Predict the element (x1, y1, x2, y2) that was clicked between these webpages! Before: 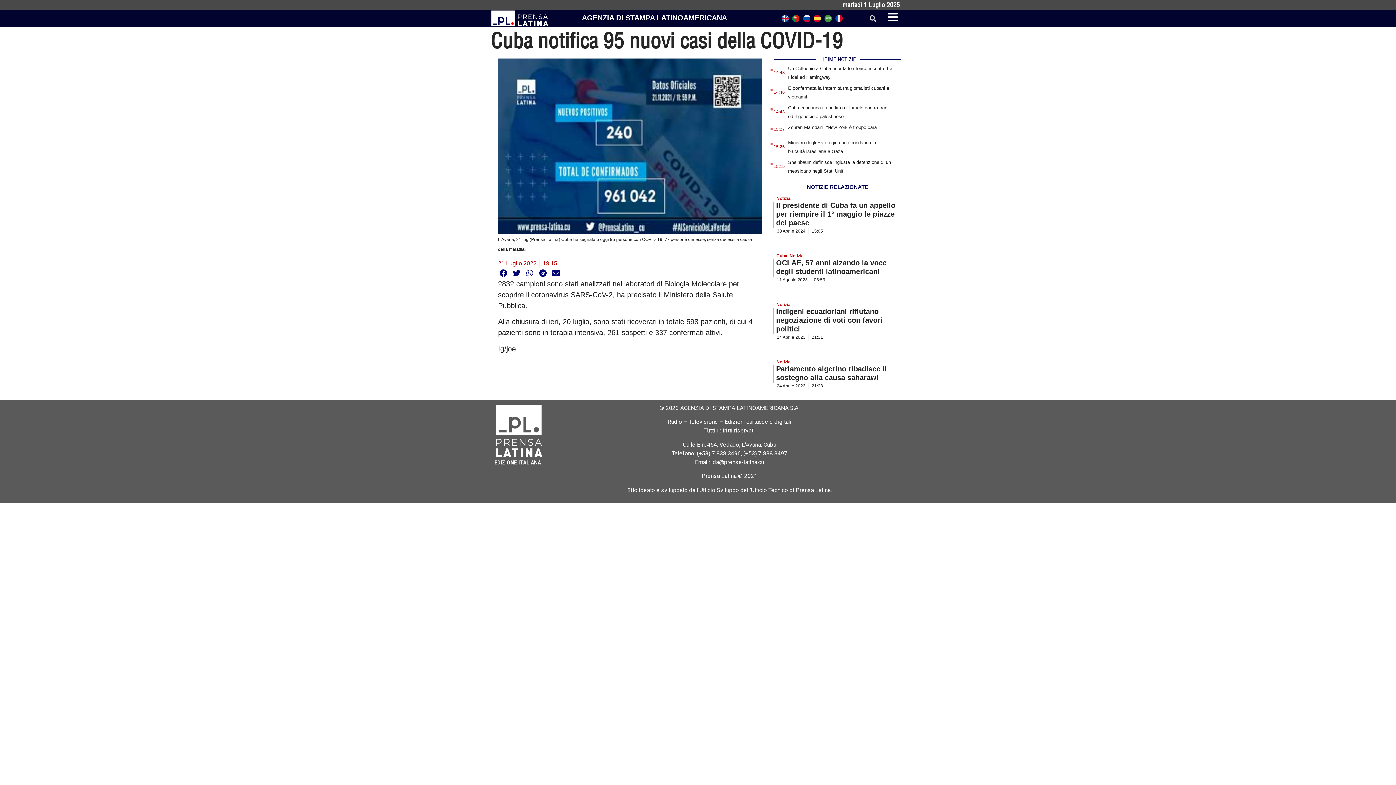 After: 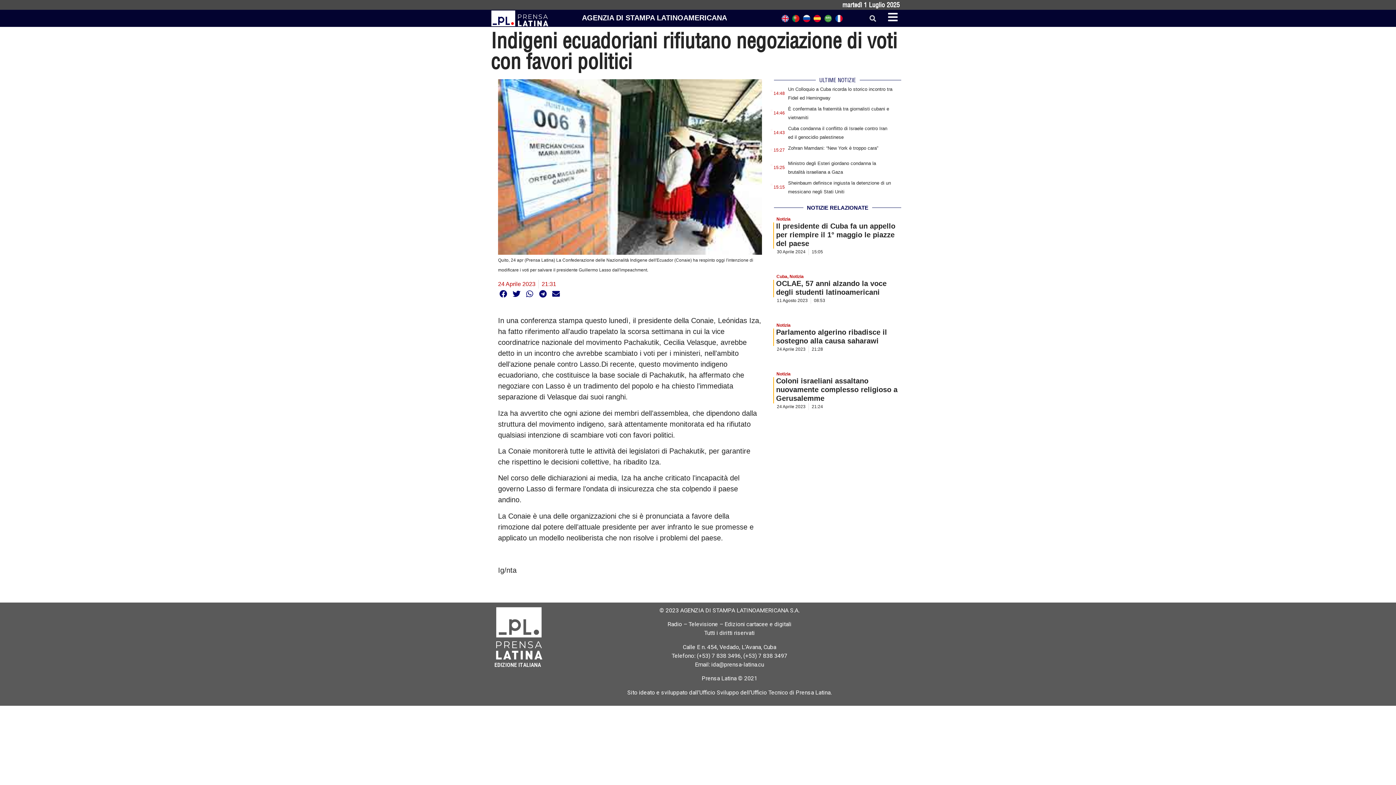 Action: label: Indigeni ecuadoriani rifiutano negoziazione di voti con favori politici bbox: (776, 307, 882, 333)